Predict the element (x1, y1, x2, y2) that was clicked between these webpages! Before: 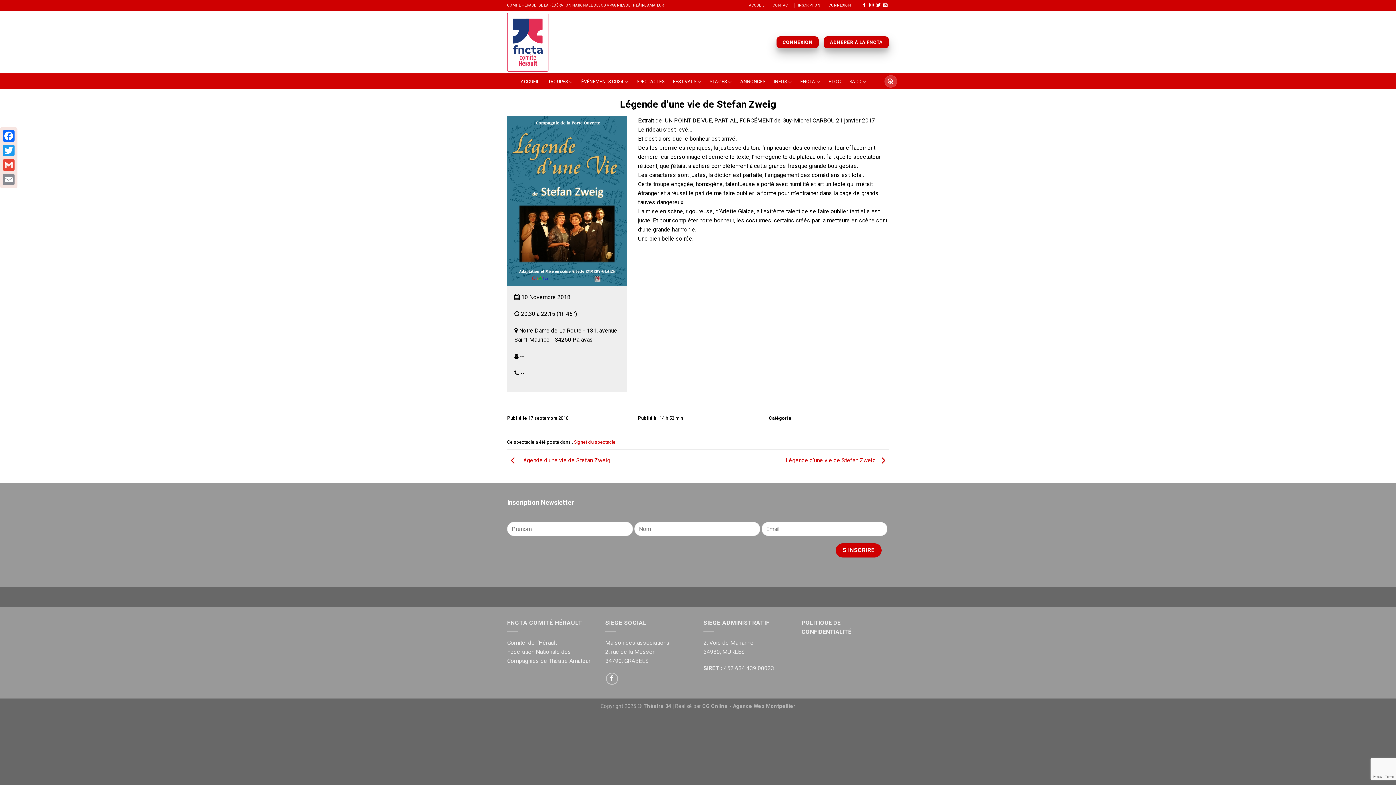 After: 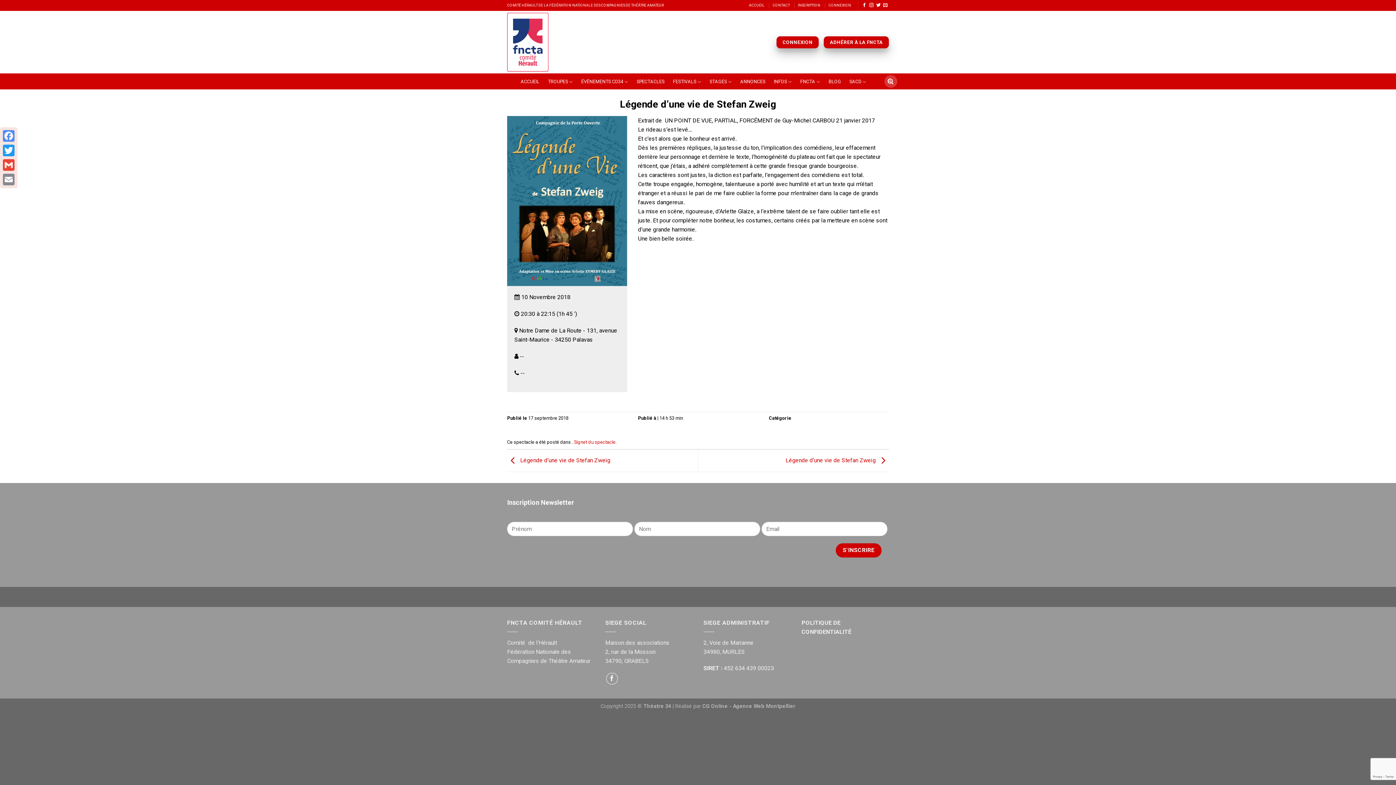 Action: bbox: (1, 128, 16, 143) label: Facebook